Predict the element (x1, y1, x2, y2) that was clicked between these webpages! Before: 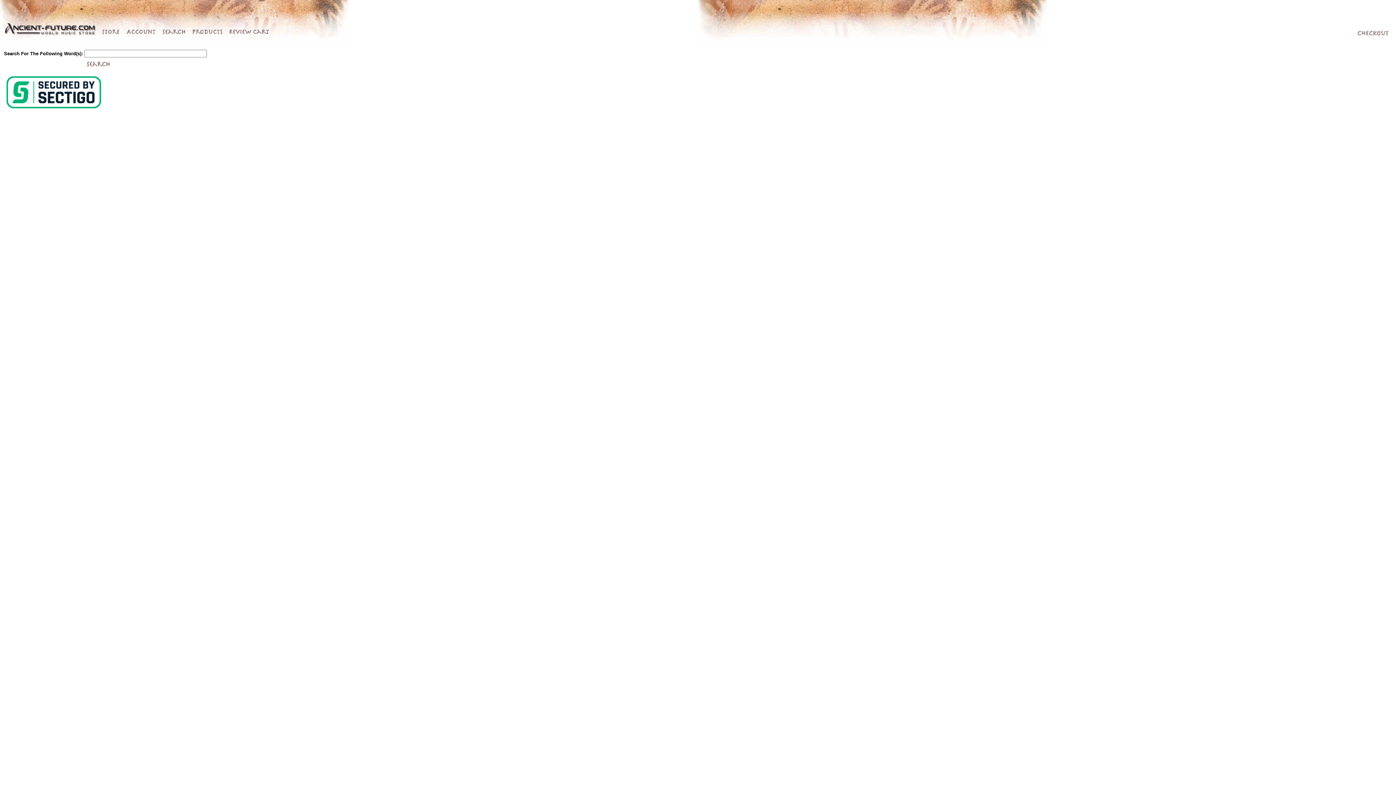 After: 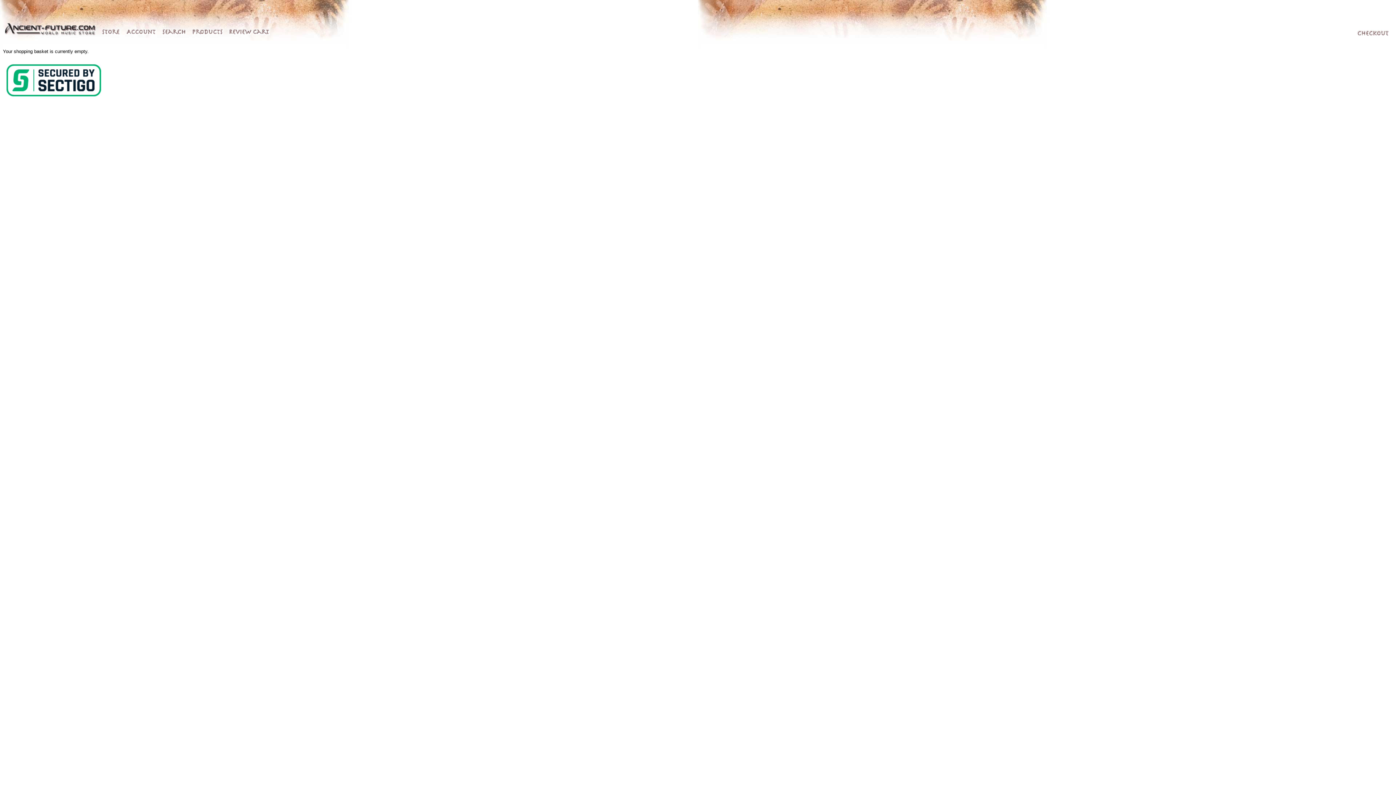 Action: bbox: (226, 34, 272, 40)